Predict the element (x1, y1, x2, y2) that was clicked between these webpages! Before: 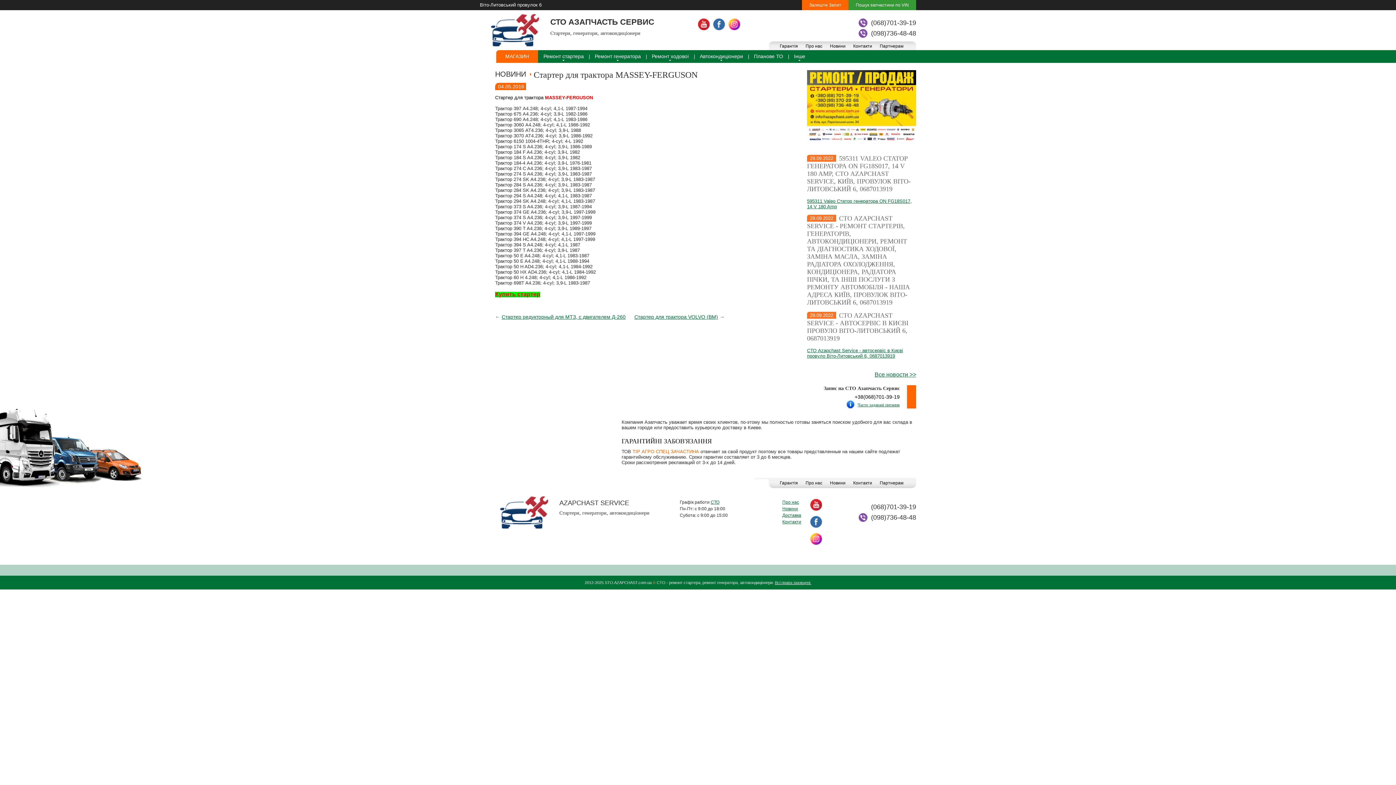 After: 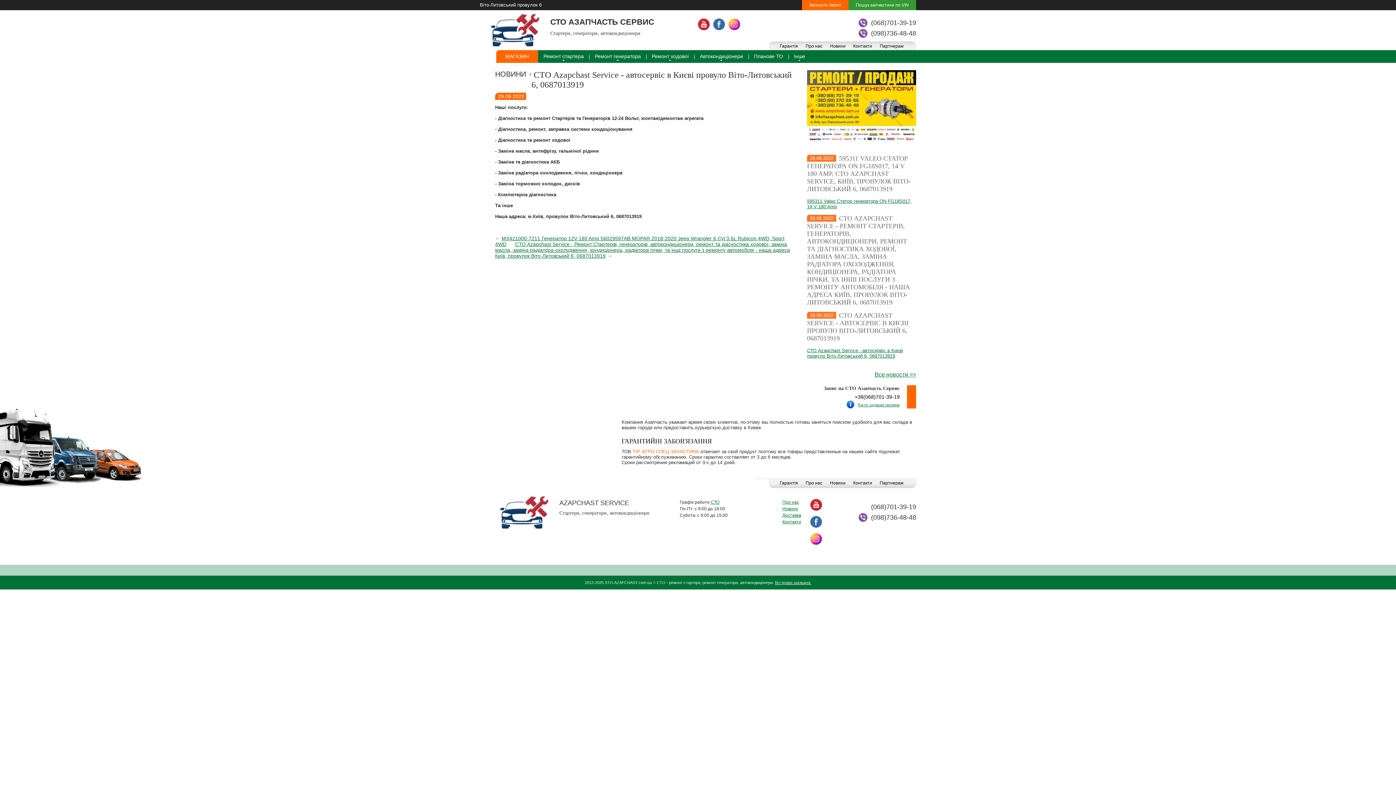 Action: bbox: (807, 348, 916, 358) label: СТО Azapchast Service - автосервіс в Києві провуло Віто-Литовський 6, 0687013919